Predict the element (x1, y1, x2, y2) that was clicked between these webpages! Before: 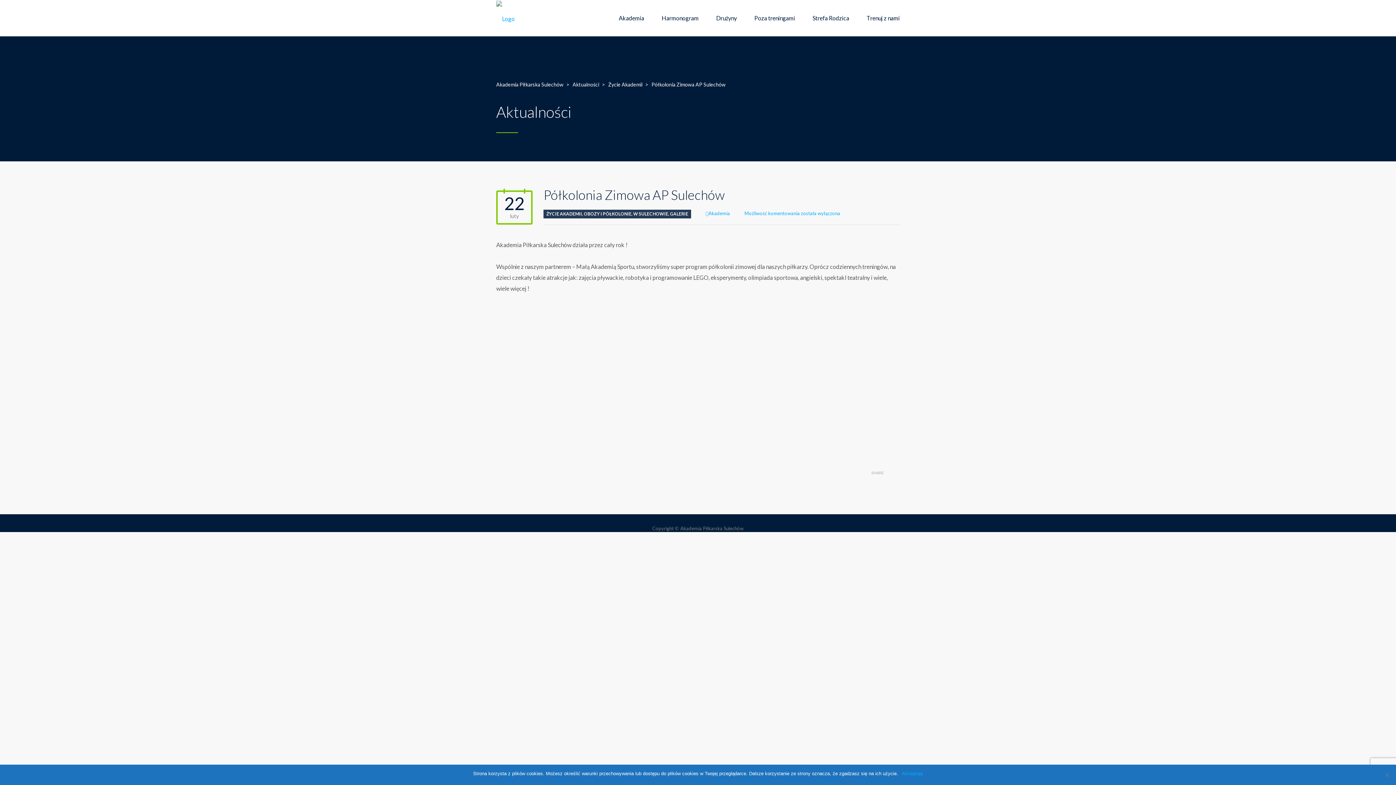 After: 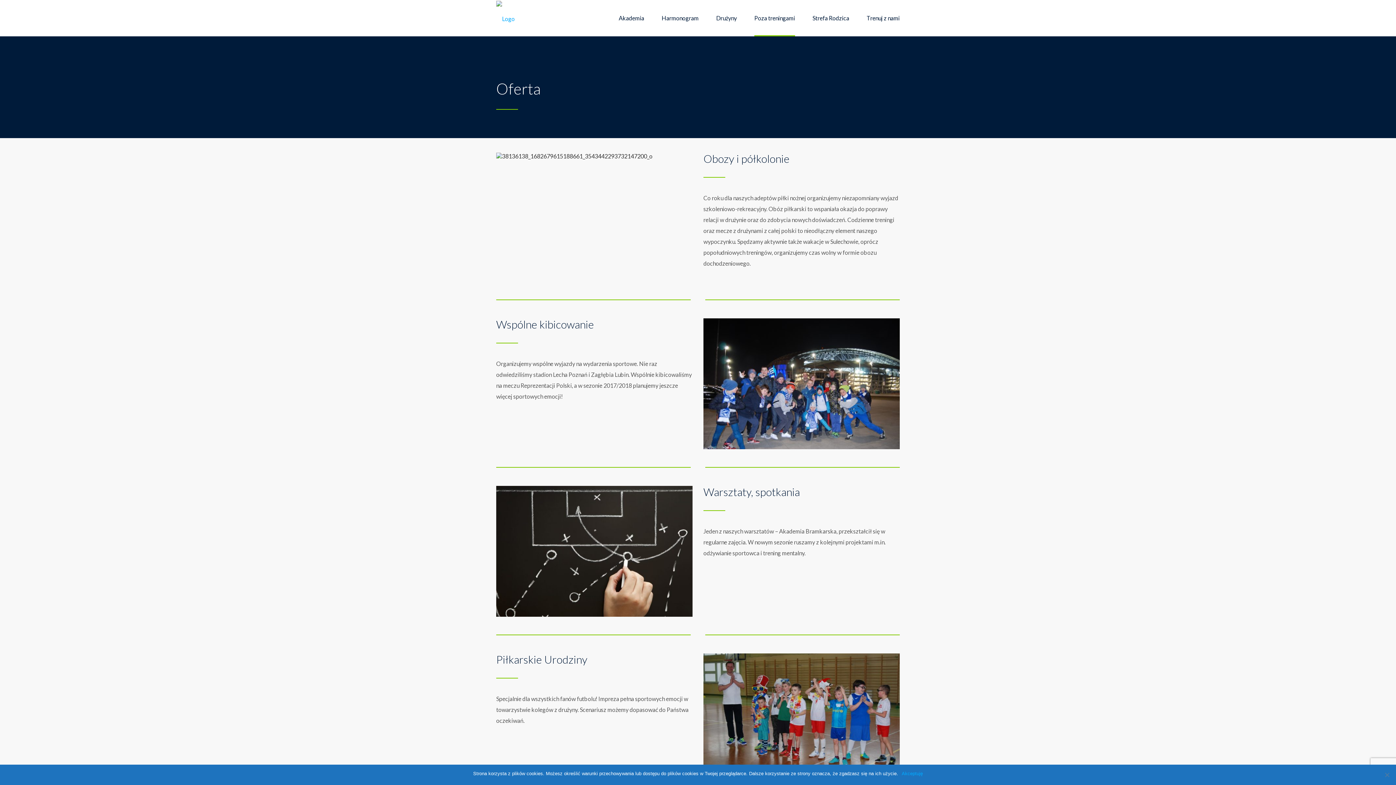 Action: bbox: (754, 0, 795, 36) label: Poza treningami